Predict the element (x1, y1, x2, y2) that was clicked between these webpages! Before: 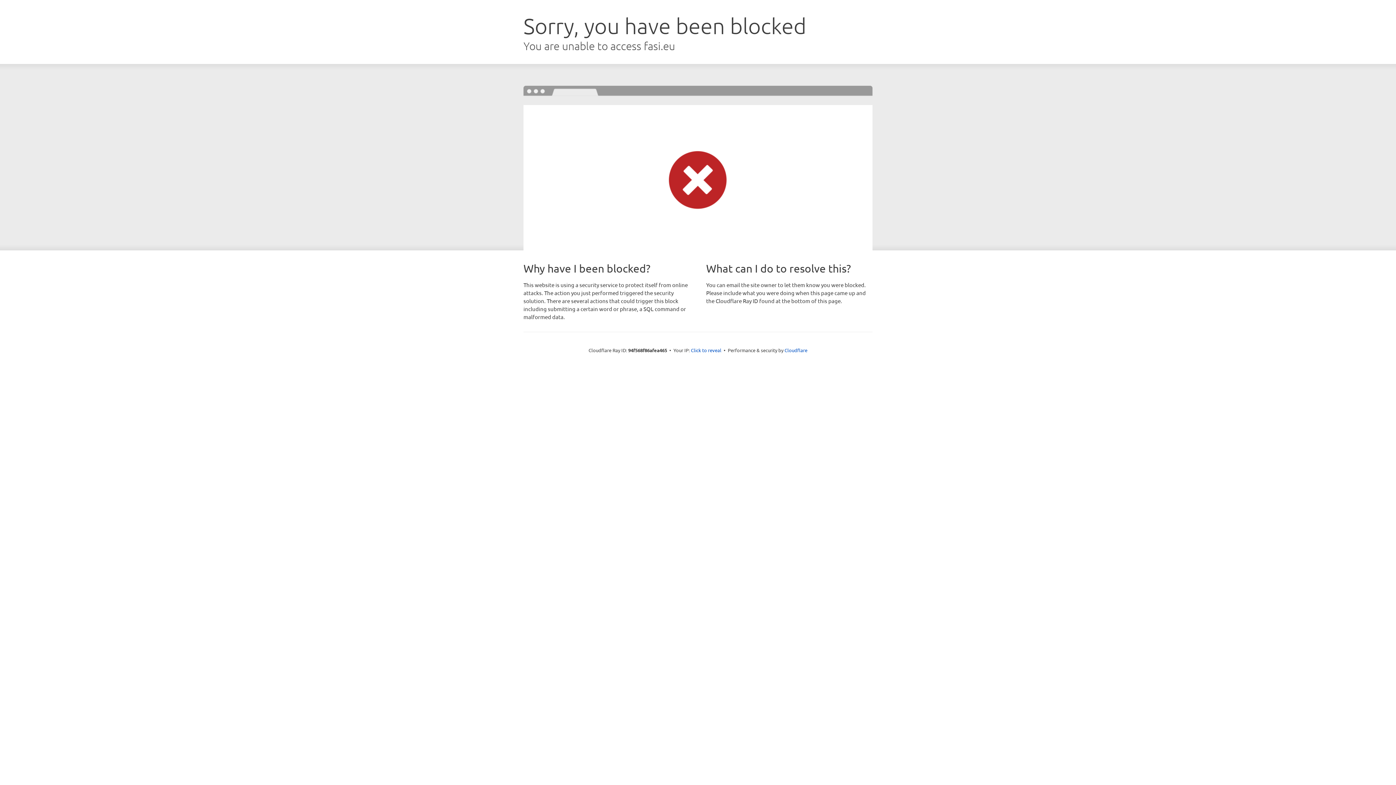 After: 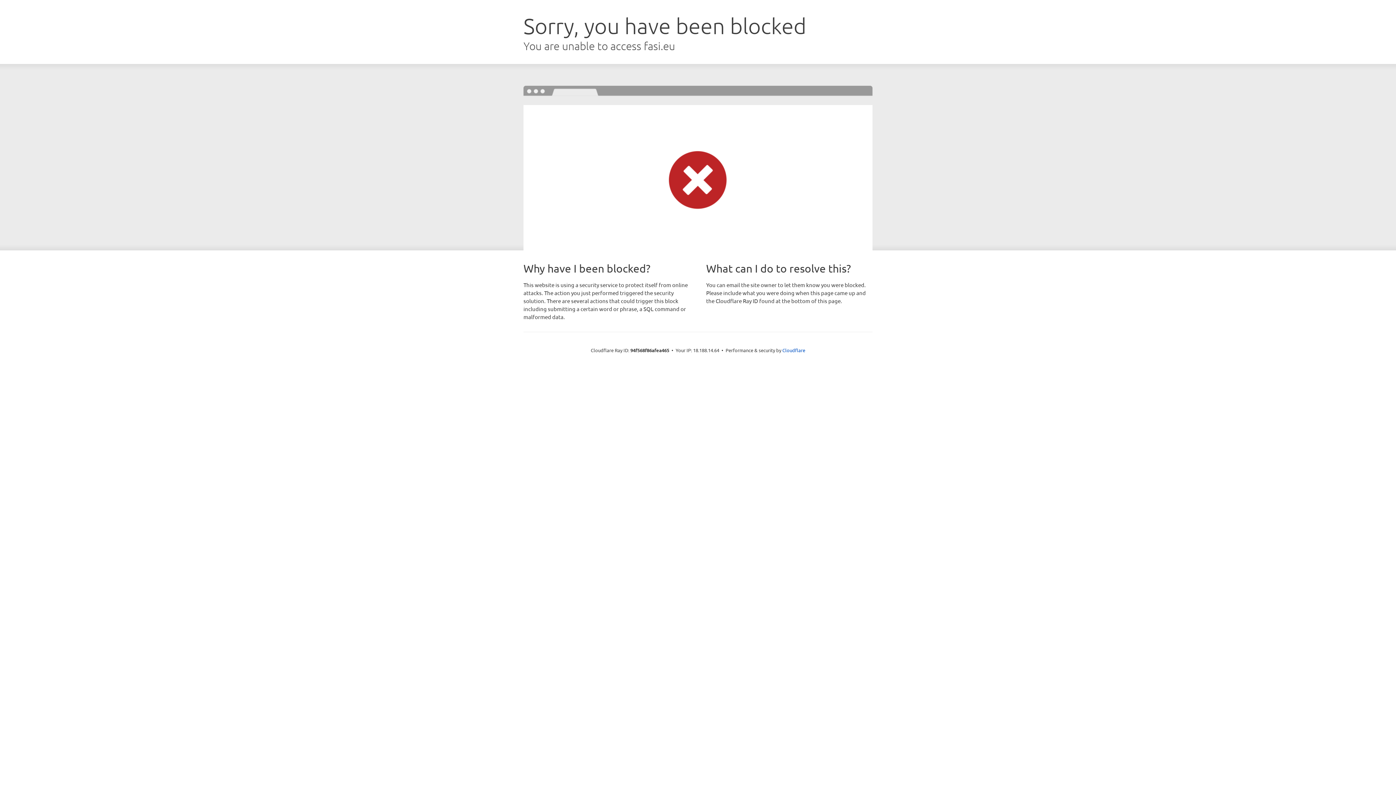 Action: bbox: (691, 346, 721, 353) label: Click to reveal